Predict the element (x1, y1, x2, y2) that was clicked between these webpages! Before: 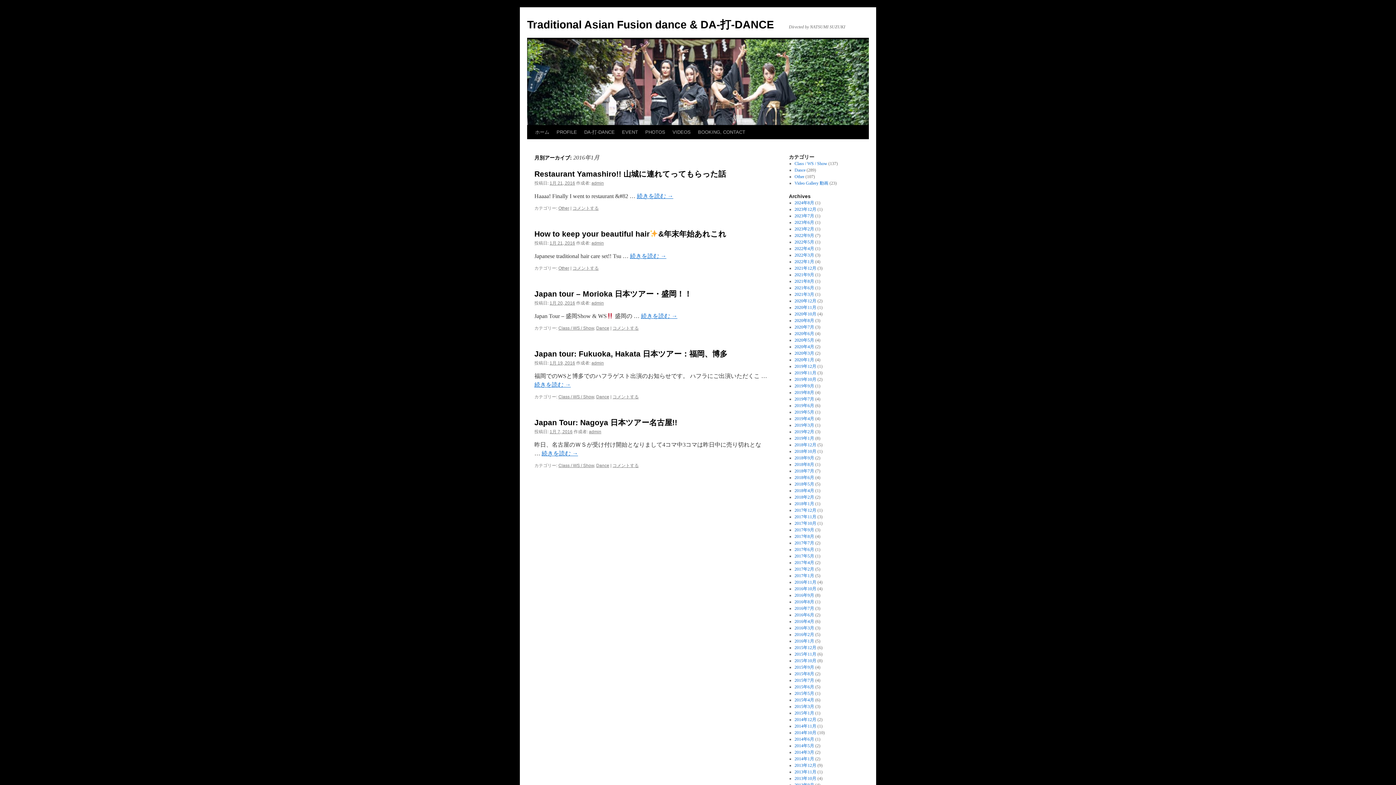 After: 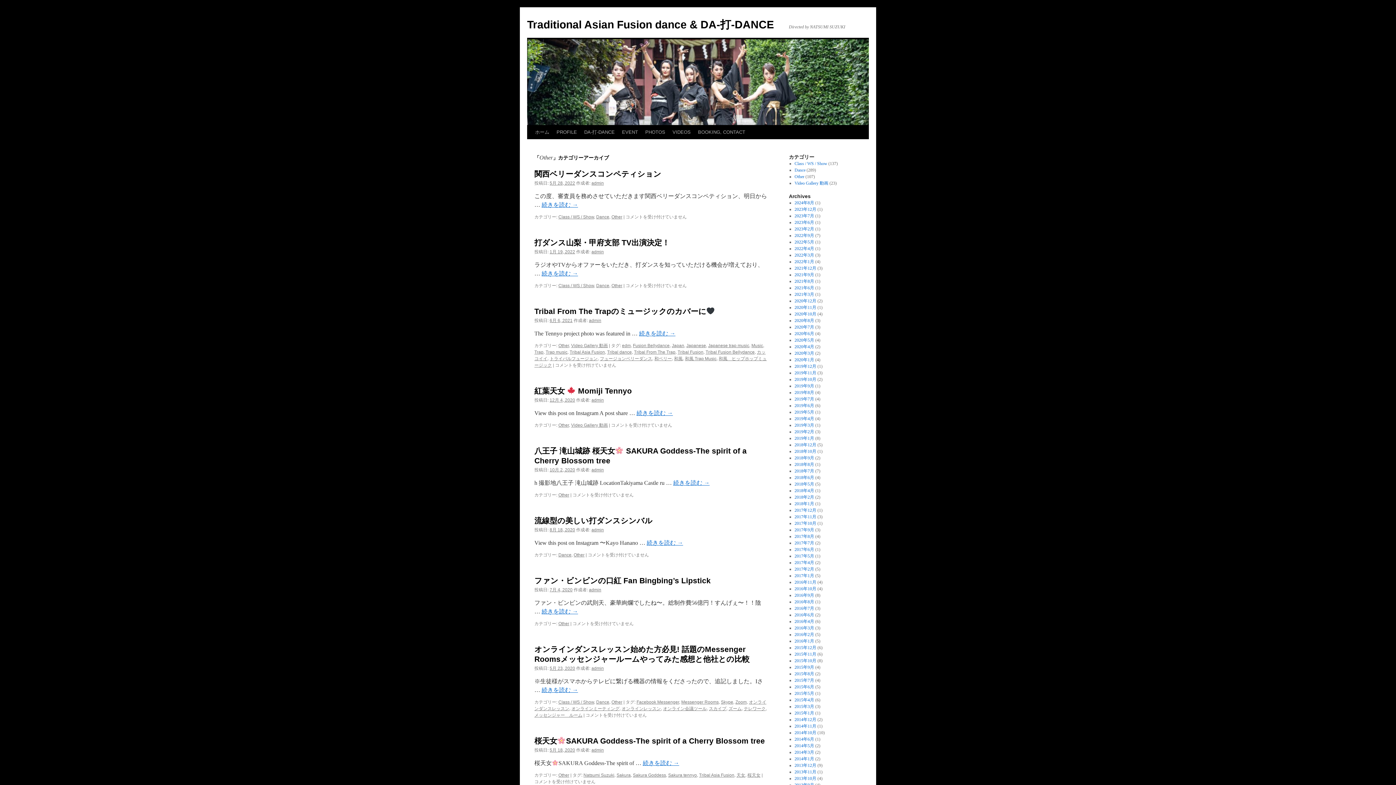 Action: bbox: (794, 174, 804, 179) label: Other